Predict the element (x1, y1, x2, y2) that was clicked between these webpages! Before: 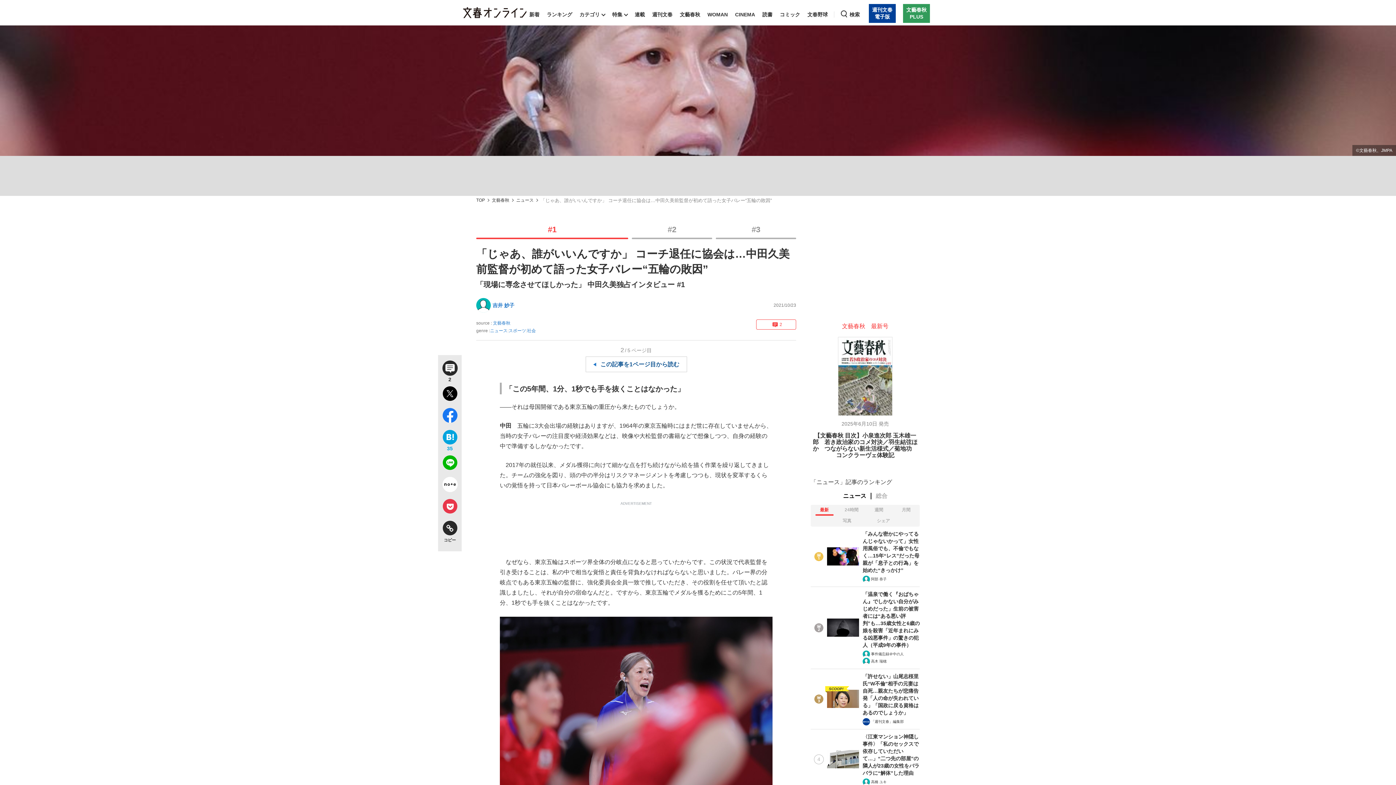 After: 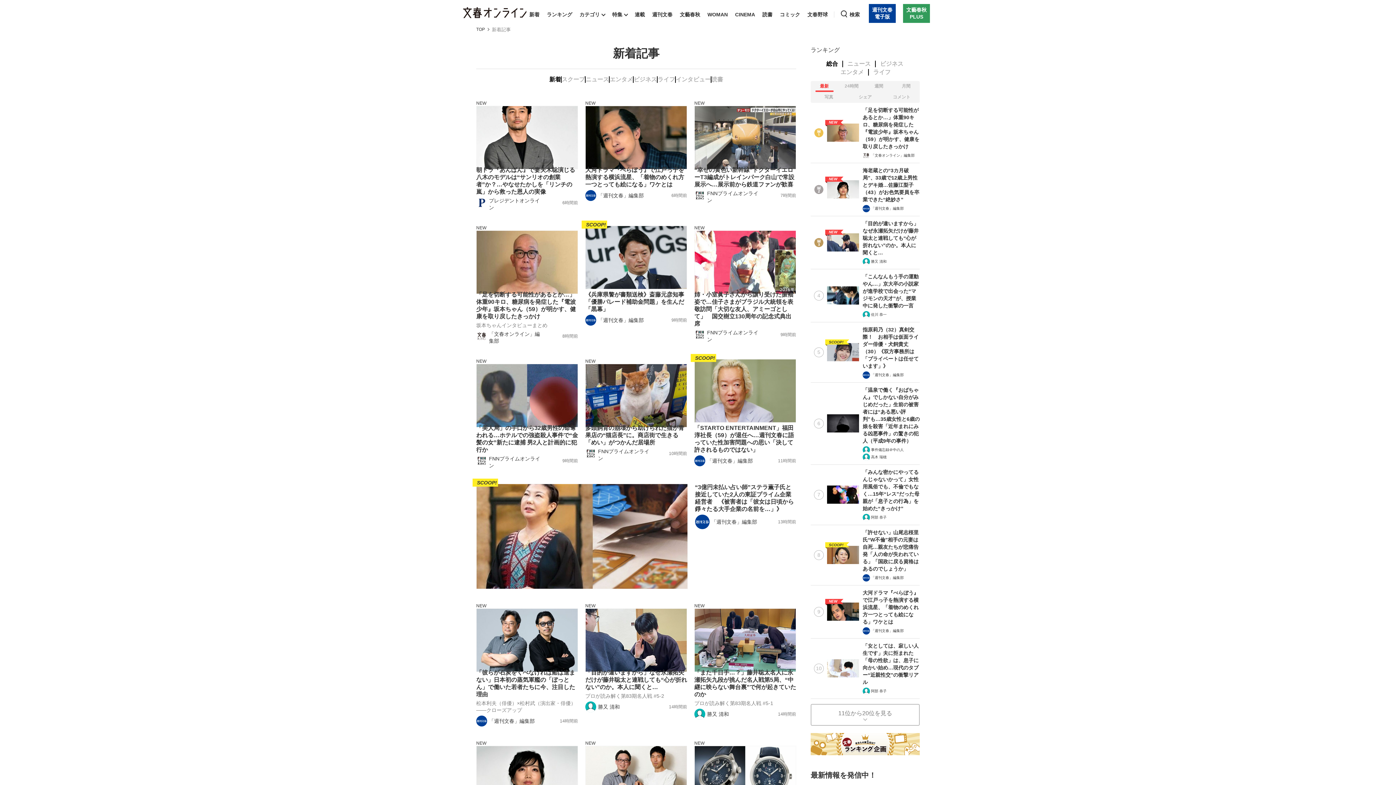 Action: bbox: (527, 3, 541, 25) label: 新着